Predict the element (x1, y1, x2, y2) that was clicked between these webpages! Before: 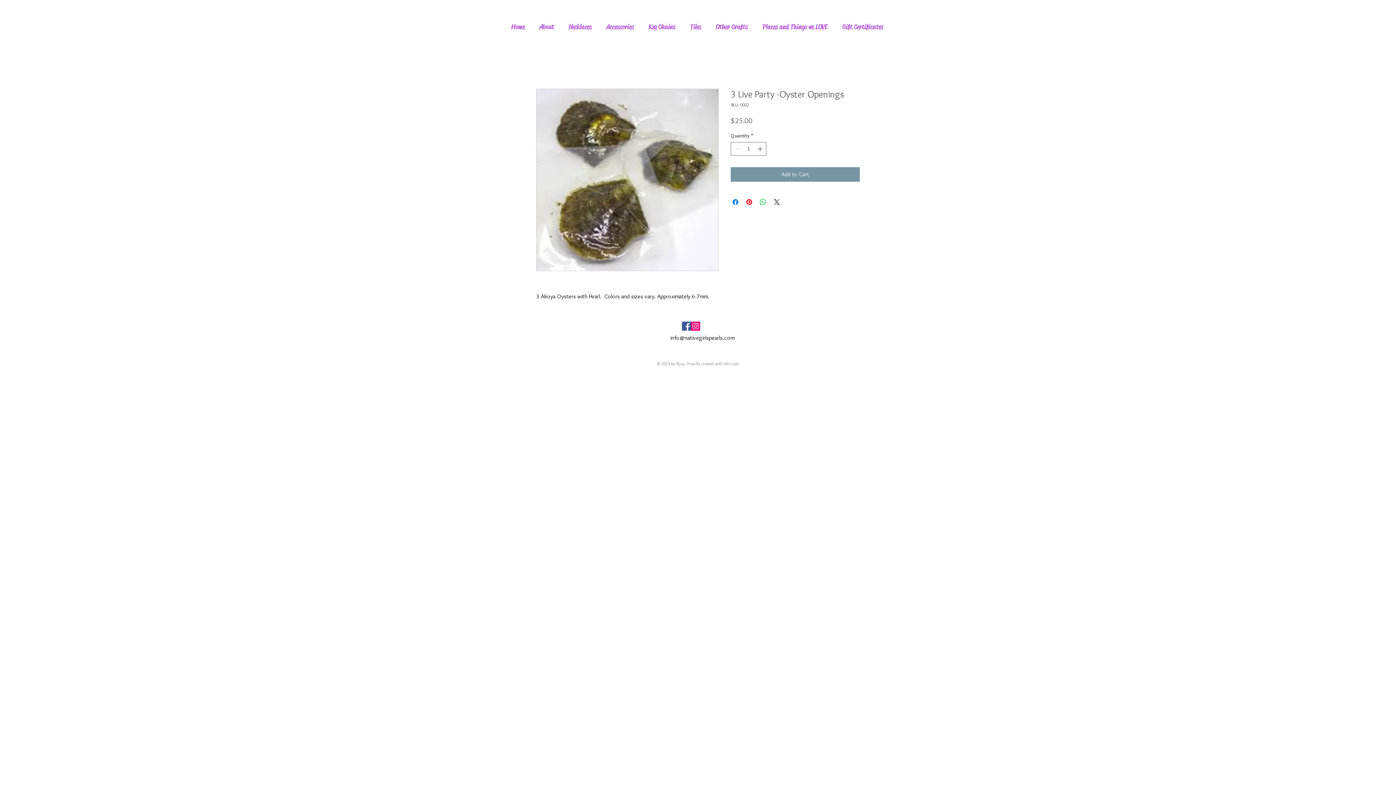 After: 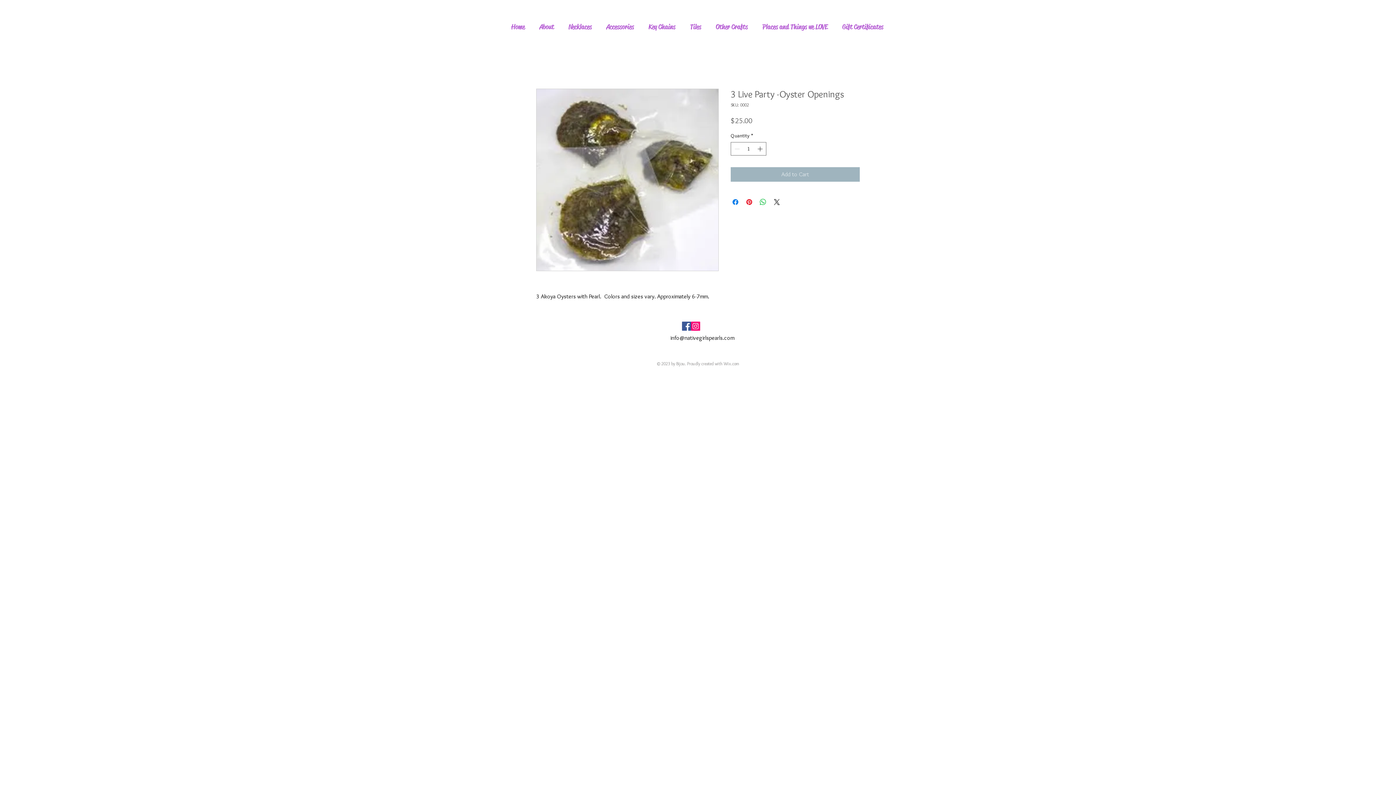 Action: label: Add to Cart bbox: (730, 167, 860, 181)